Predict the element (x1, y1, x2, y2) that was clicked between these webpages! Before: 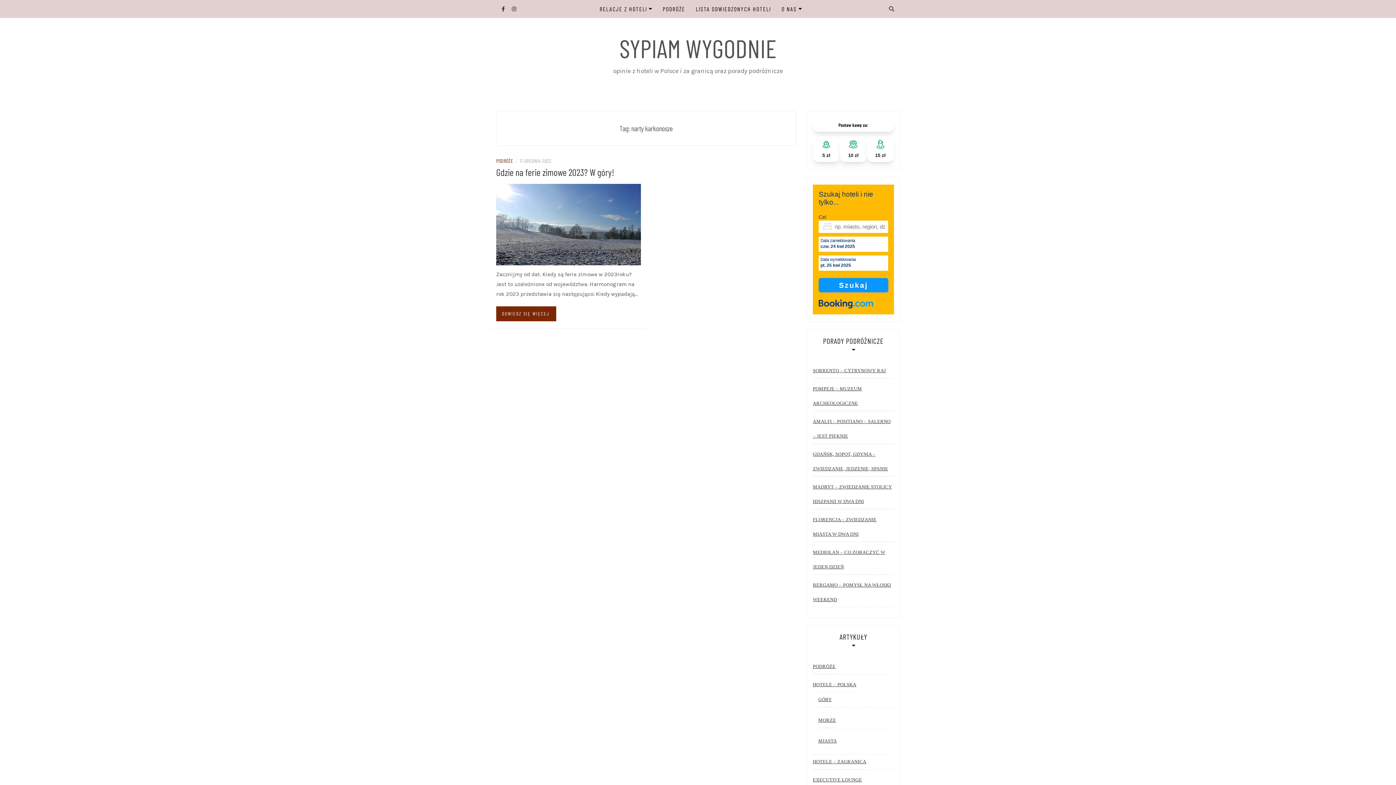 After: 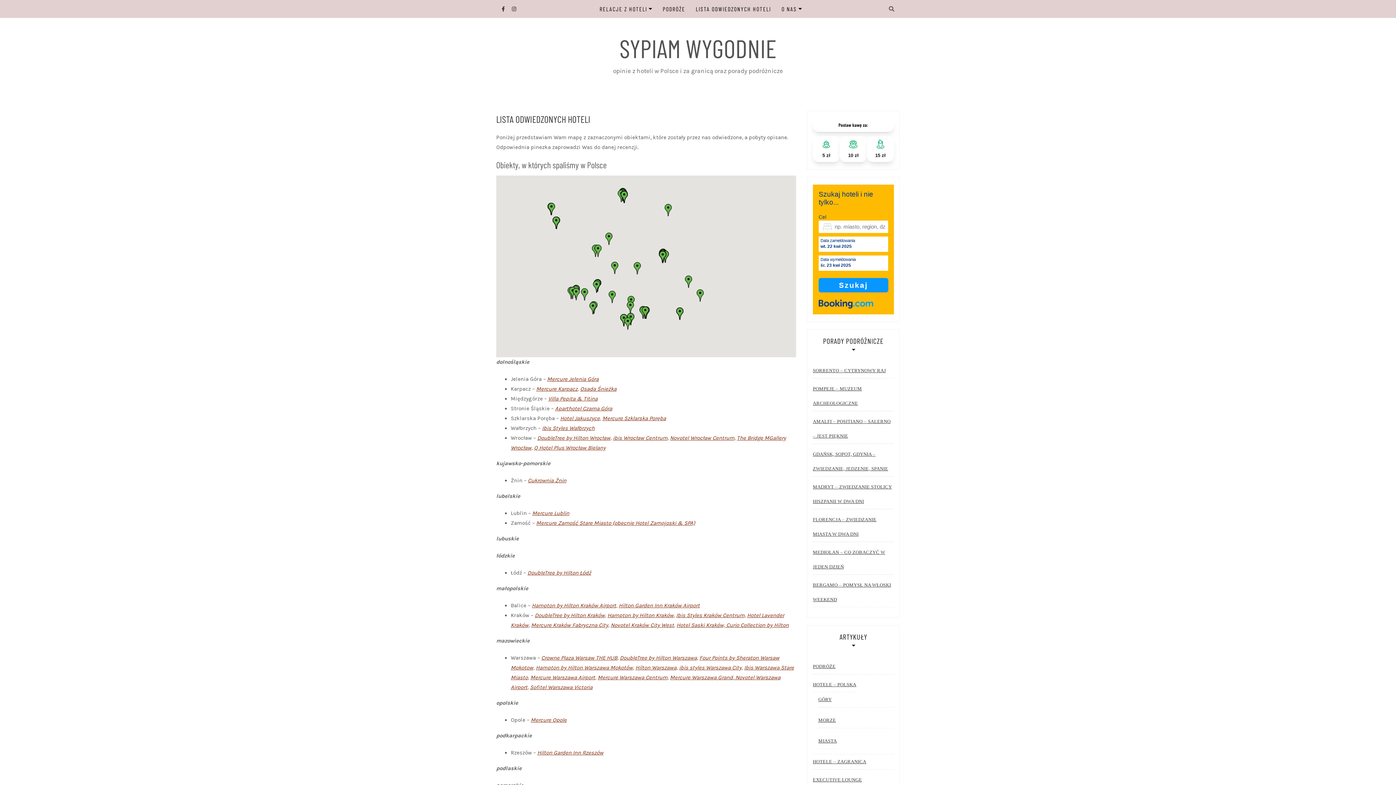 Action: bbox: (696, 0, 771, 18) label: LISTA ODWIEDZONYCH HOTELI